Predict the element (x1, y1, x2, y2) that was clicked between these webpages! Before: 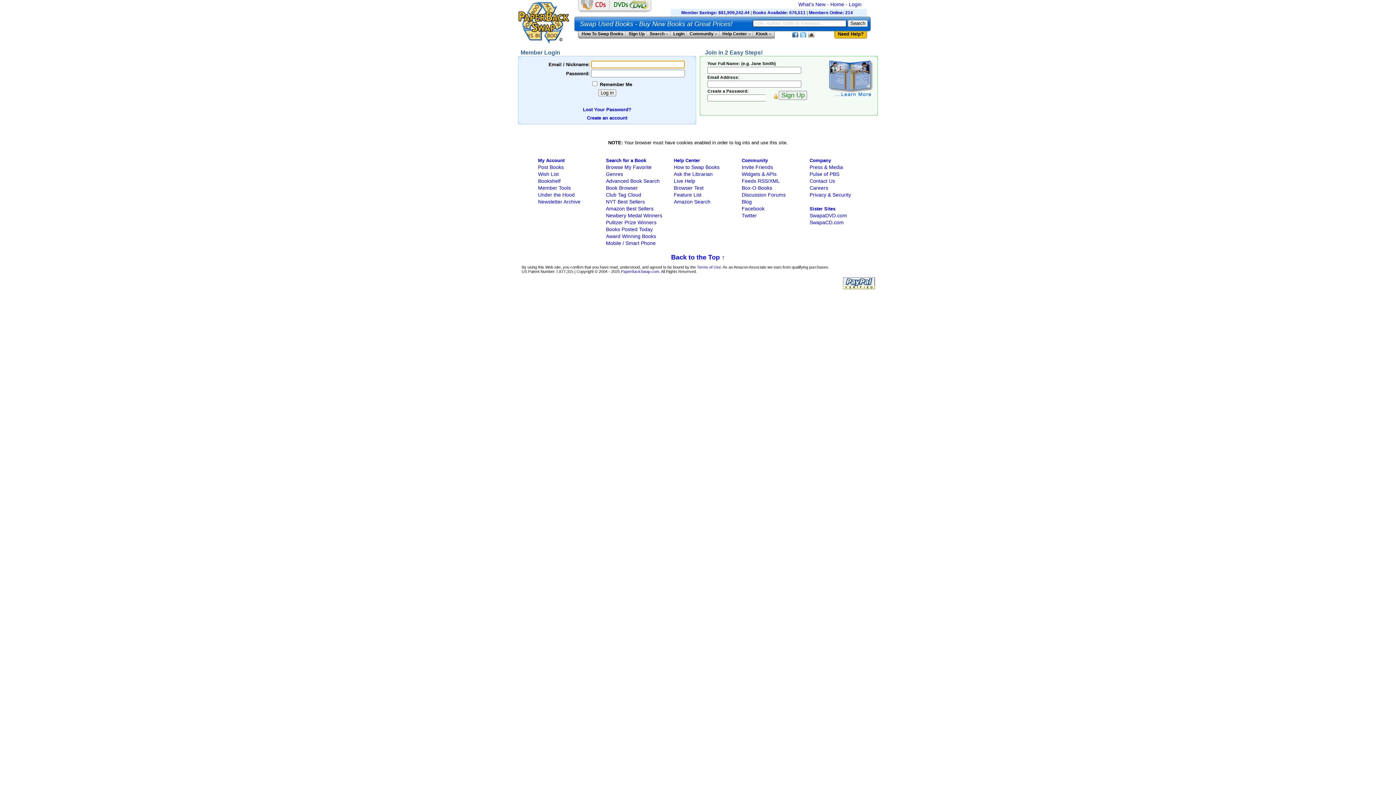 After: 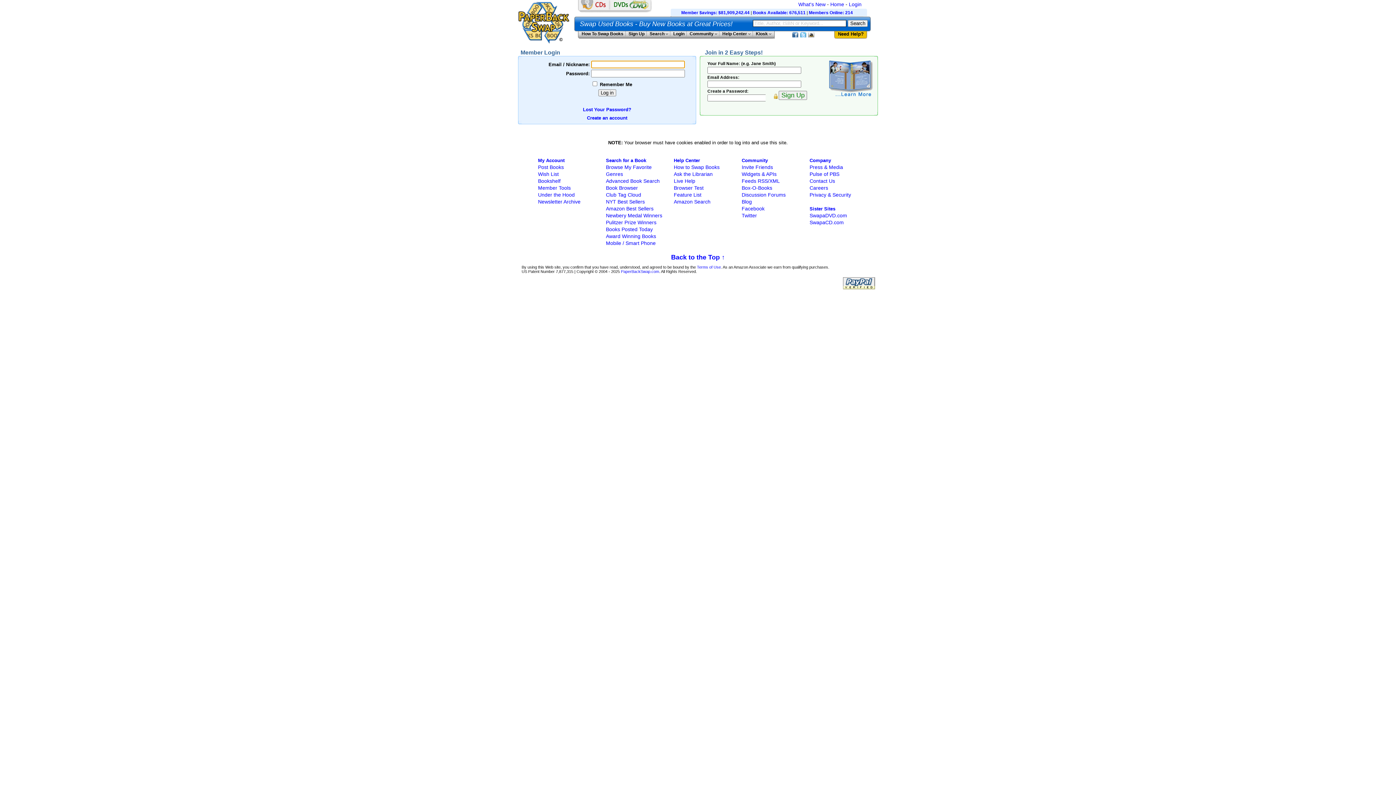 Action: bbox: (673, 178, 695, 184) label: Live Help